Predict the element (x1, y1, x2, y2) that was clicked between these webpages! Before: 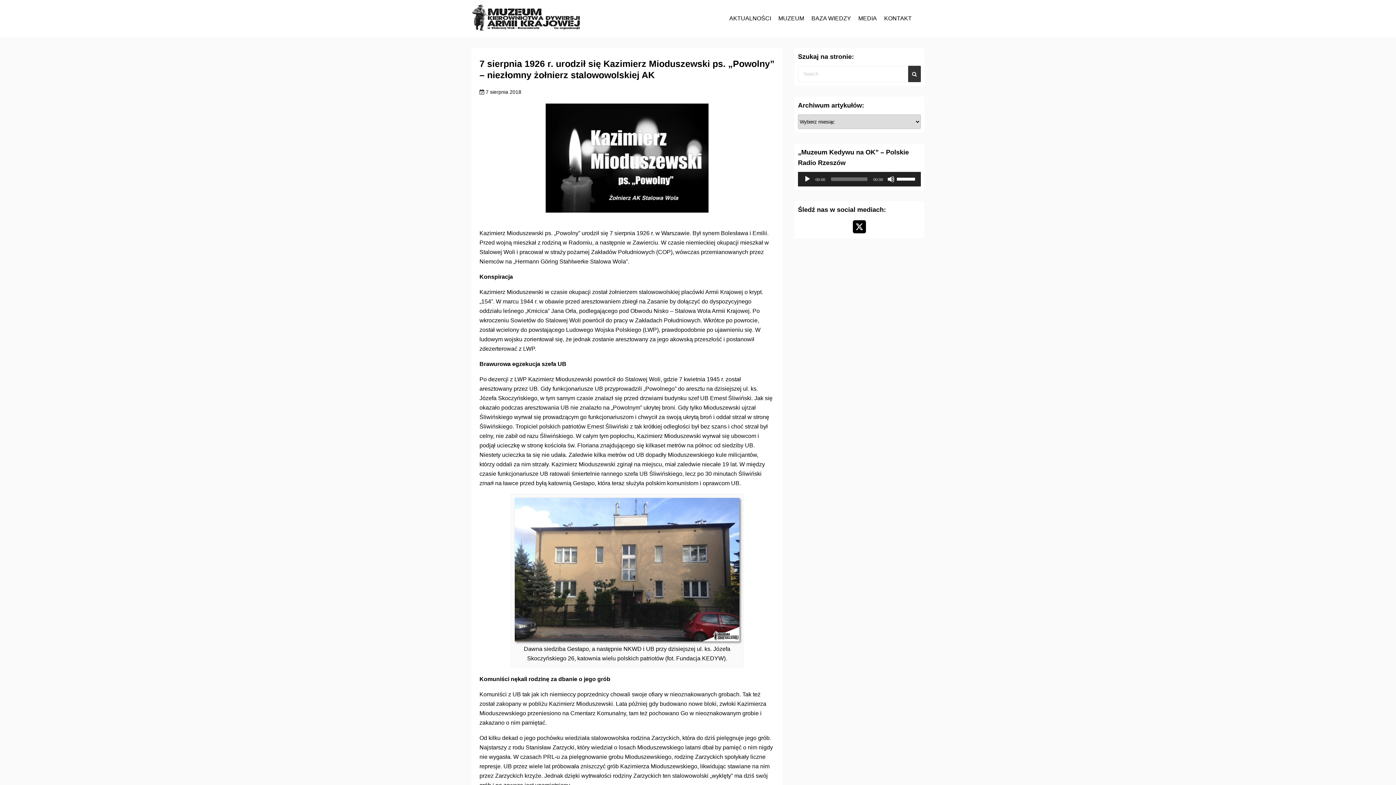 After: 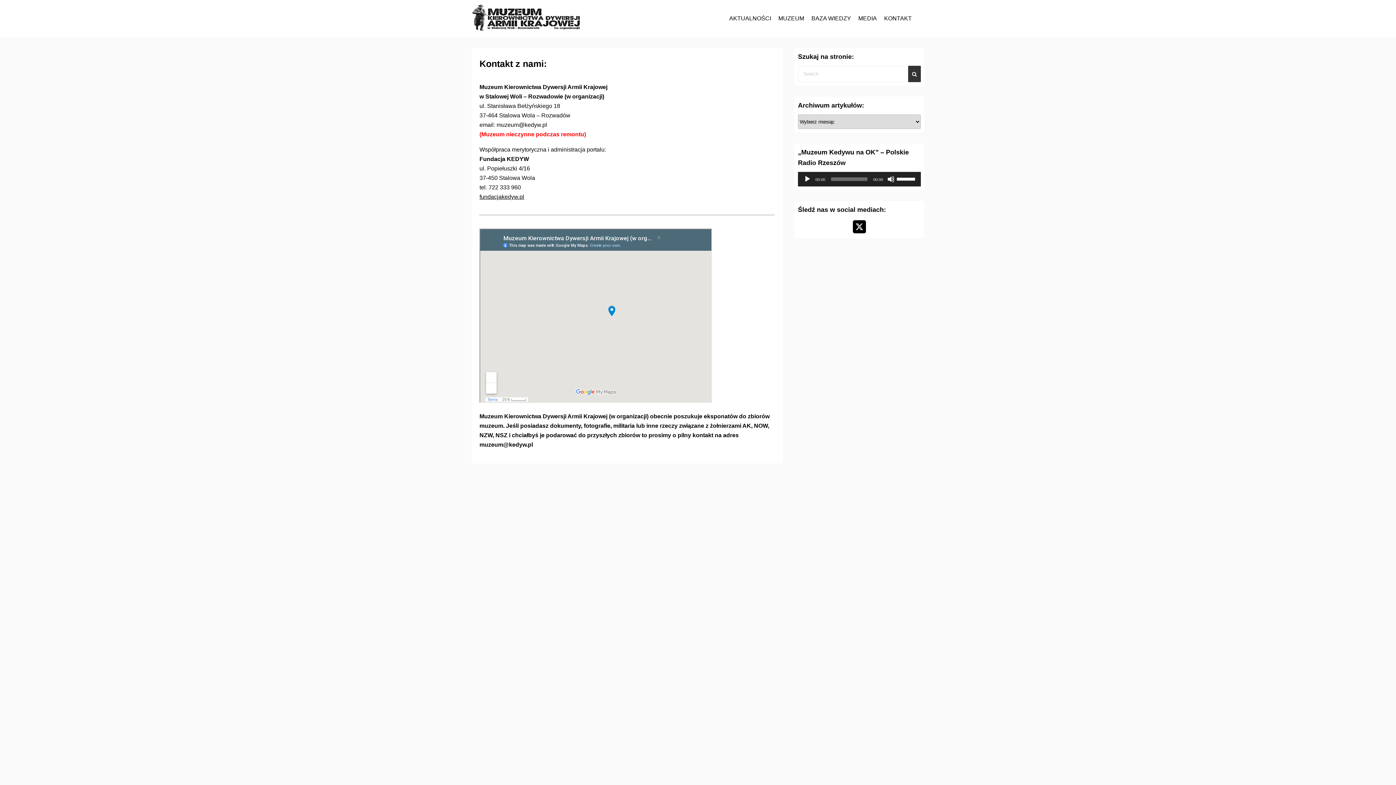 Action: bbox: (884, 10, 912, 26) label: KONTAKT